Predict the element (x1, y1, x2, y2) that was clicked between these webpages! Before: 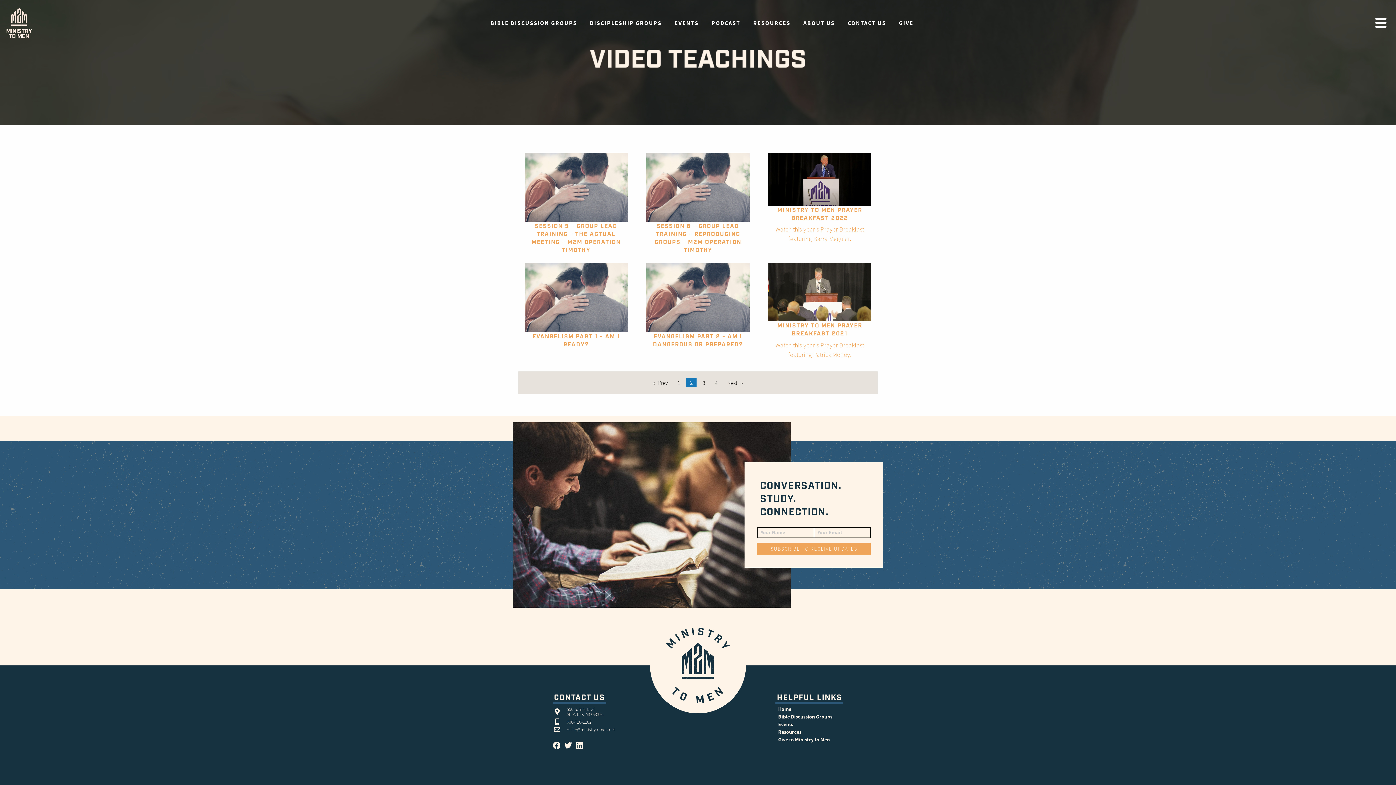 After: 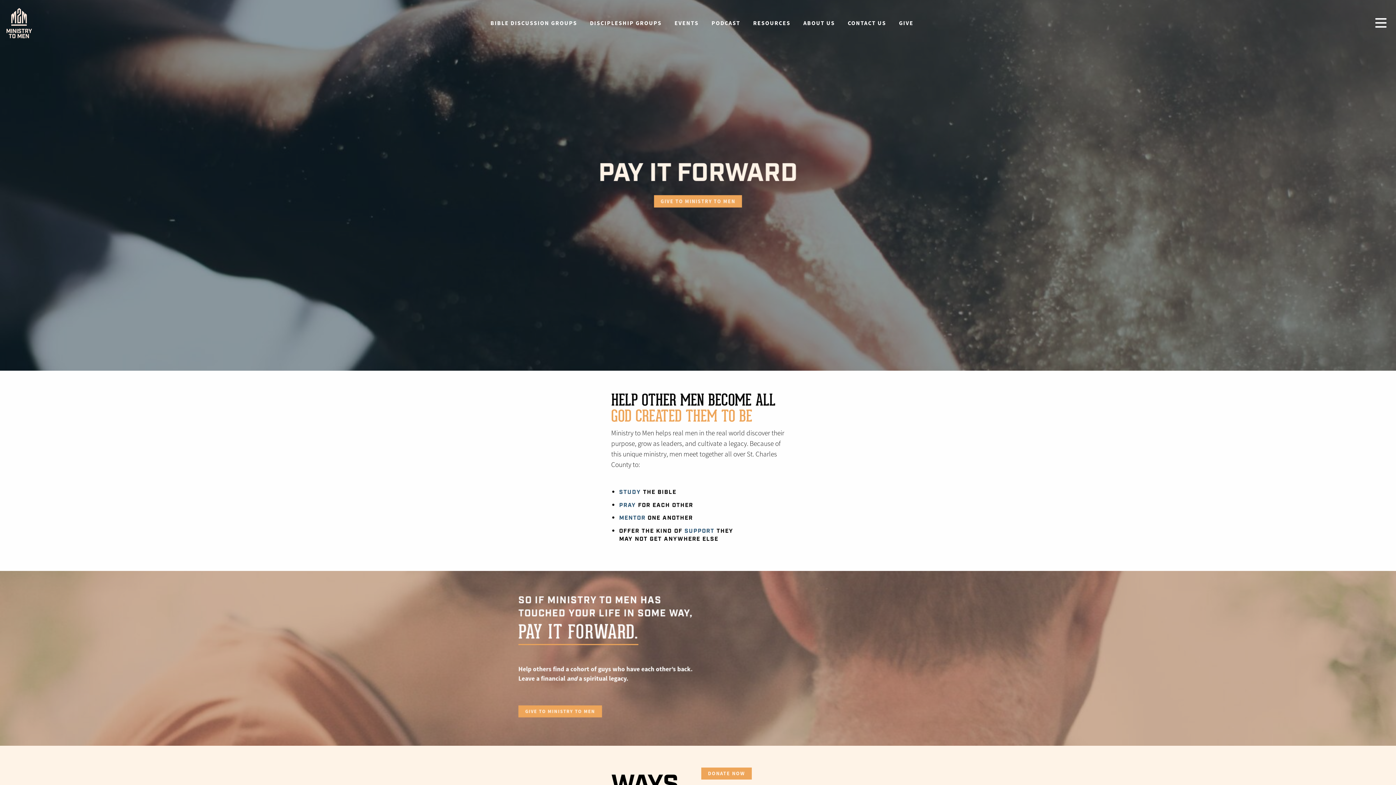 Action: label: Give to Ministry to Men bbox: (777, 736, 831, 743)